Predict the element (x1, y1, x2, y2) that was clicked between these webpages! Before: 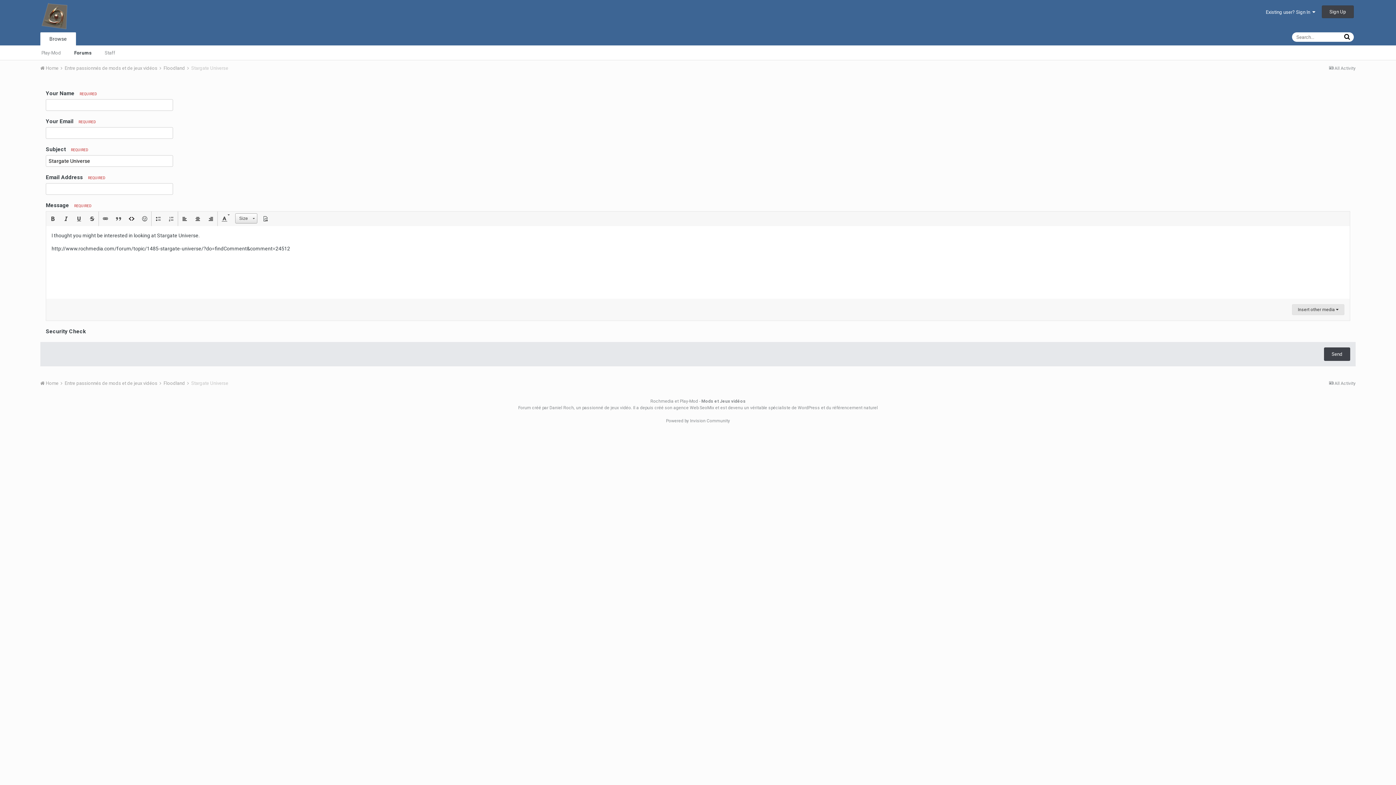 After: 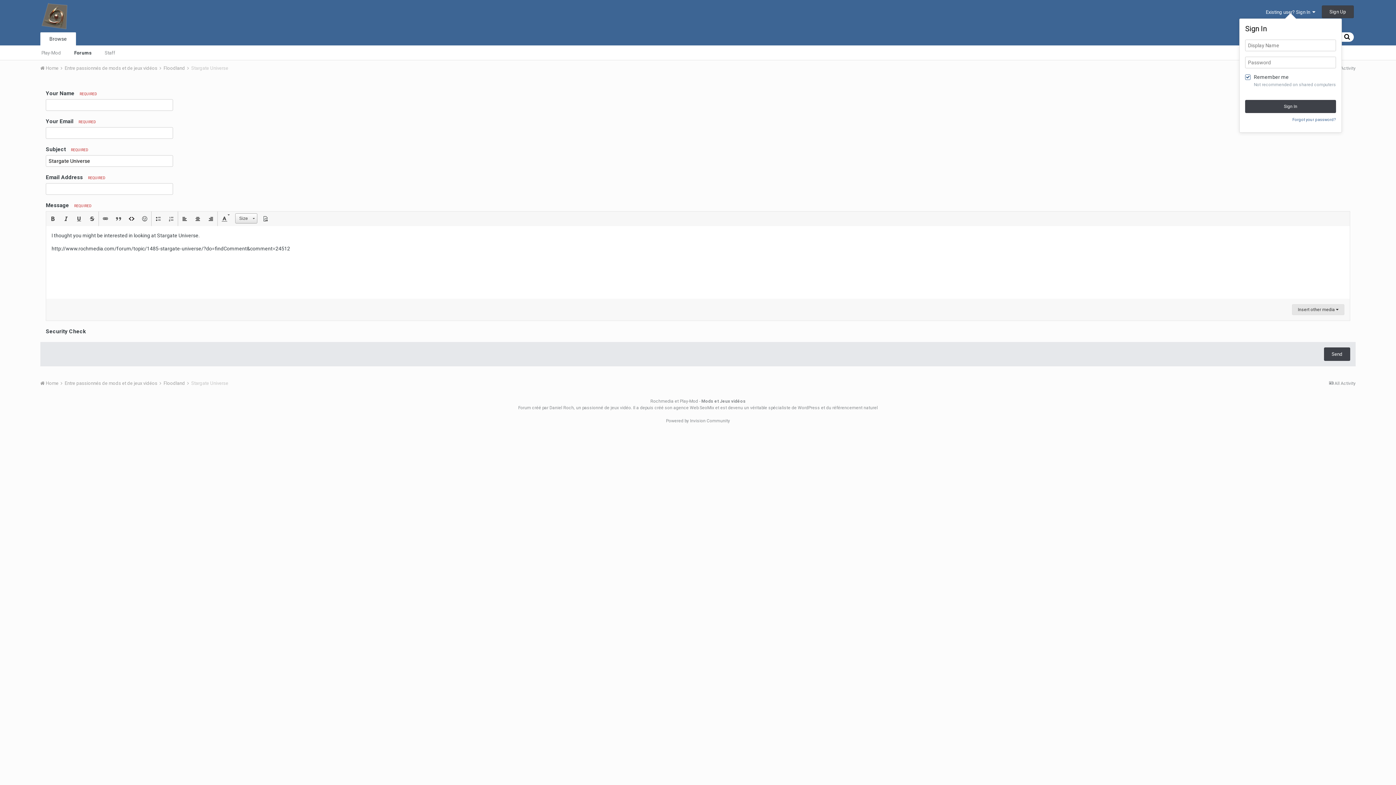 Action: label: Existing user? Sign In   bbox: (1266, 9, 1315, 15)